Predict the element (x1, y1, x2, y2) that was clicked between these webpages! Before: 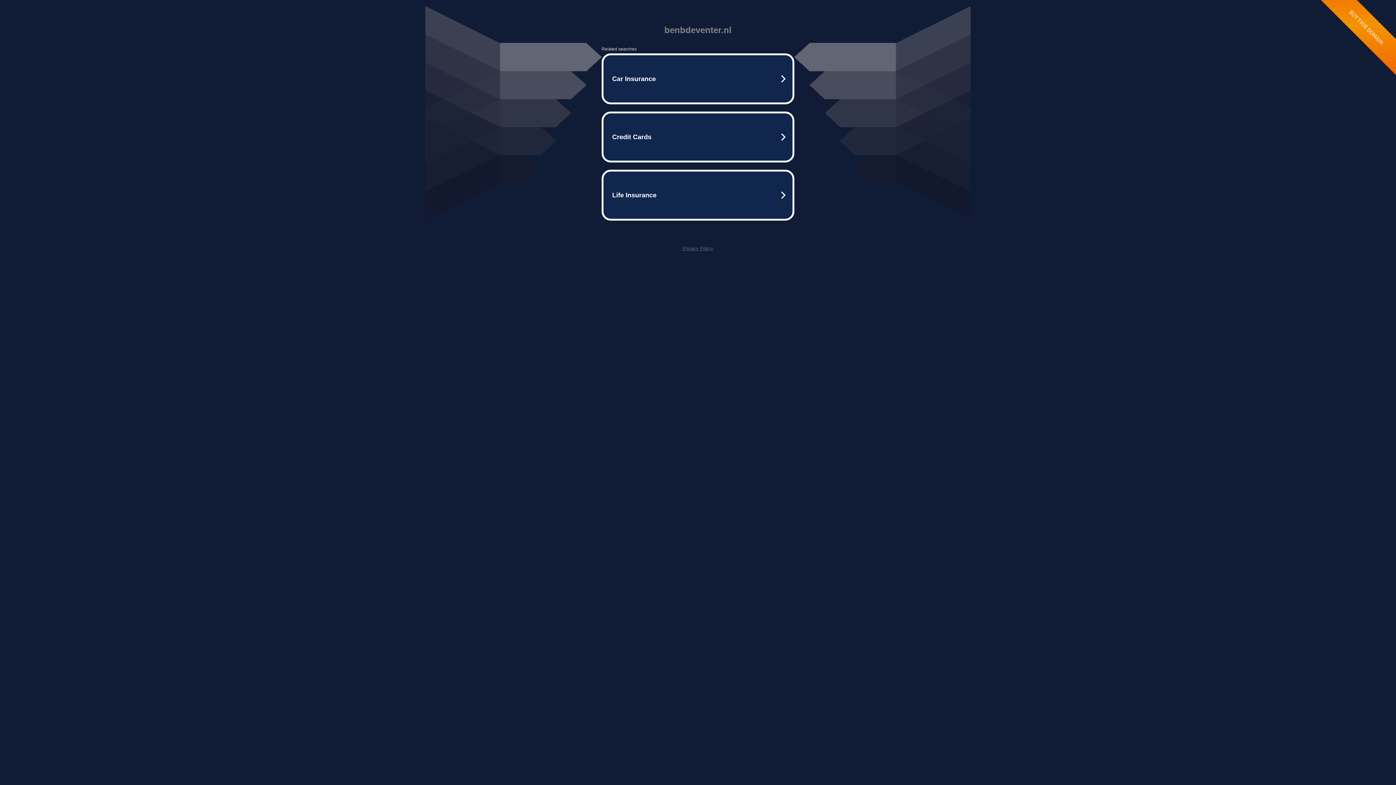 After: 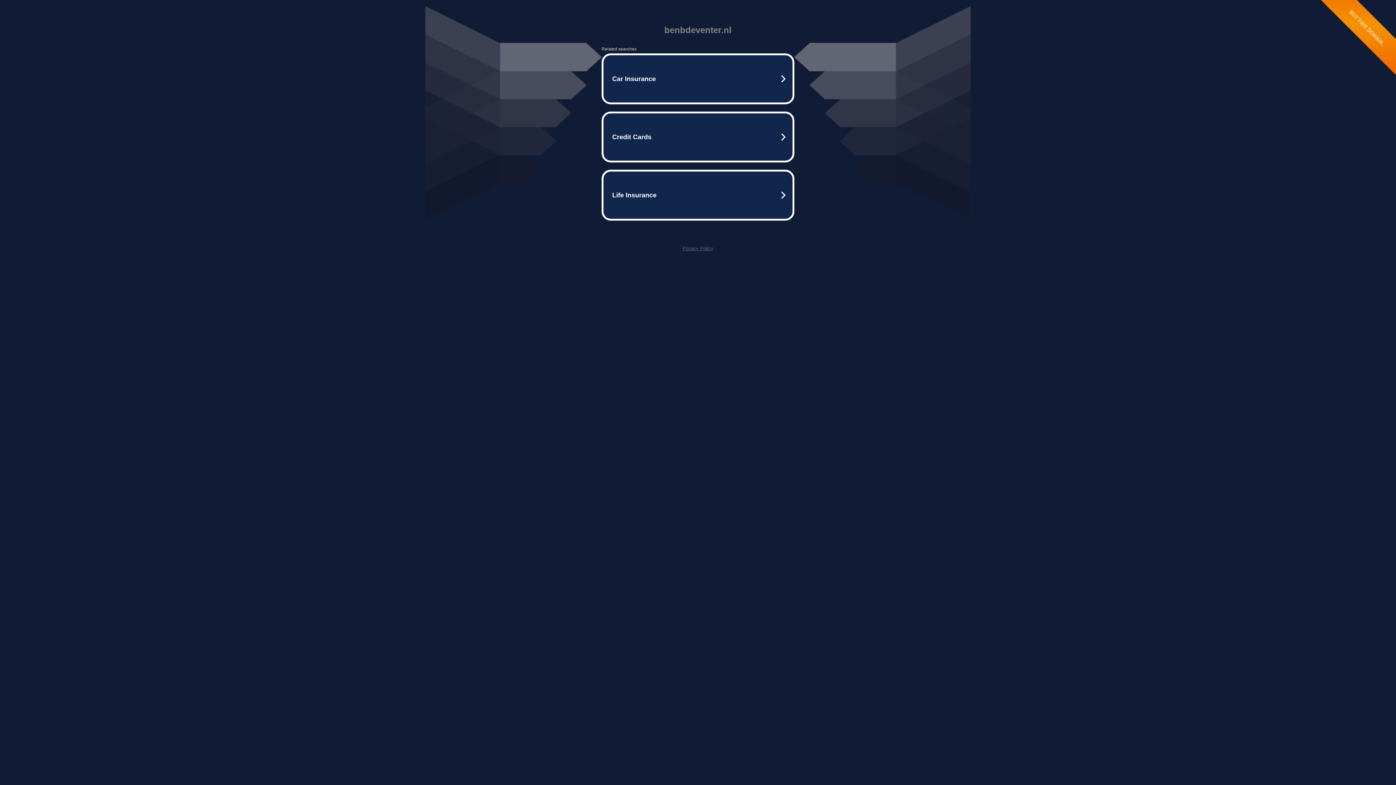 Action: bbox: (682, 245, 713, 251) label: Privacy Policy